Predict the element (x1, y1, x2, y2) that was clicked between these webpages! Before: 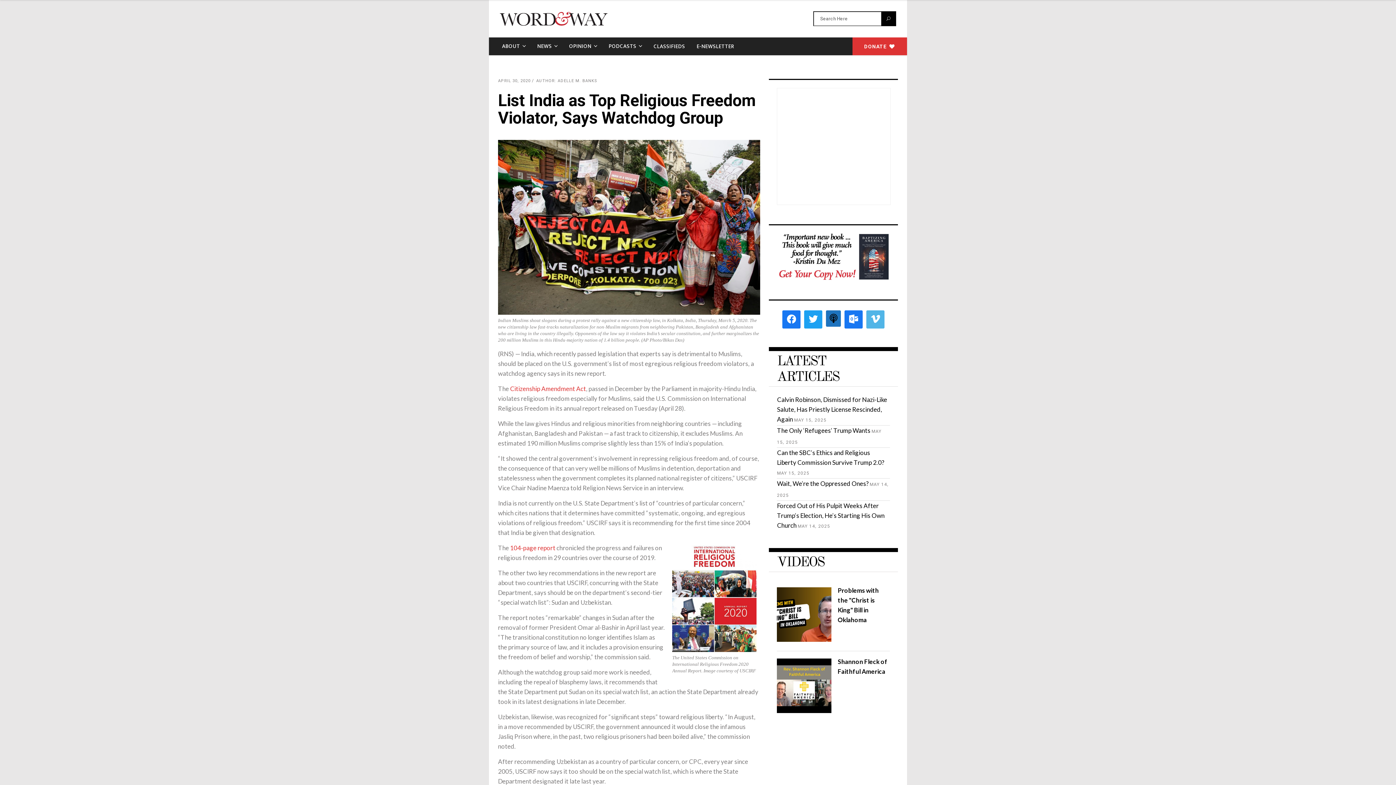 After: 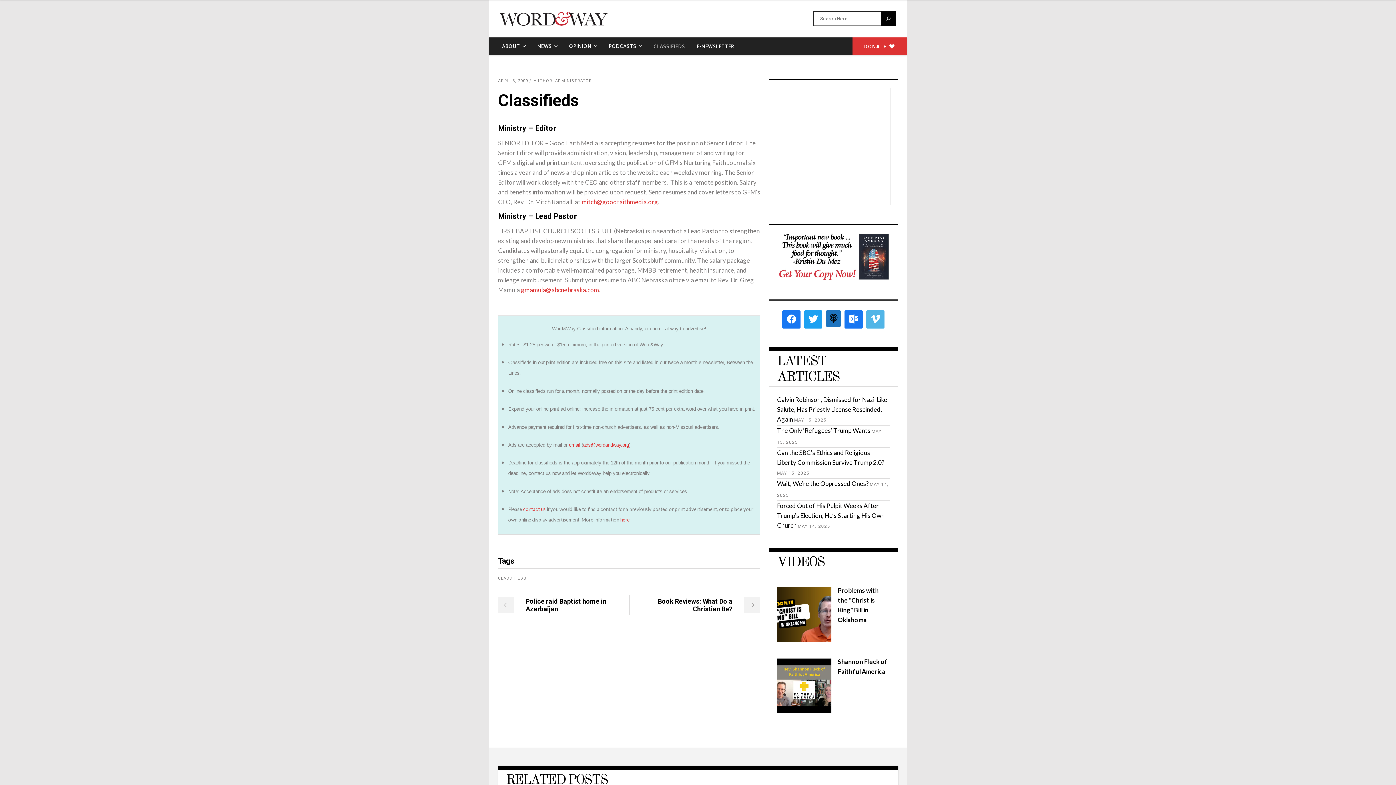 Action: bbox: (648, 37, 691, 55) label: CLASSIFIEDS